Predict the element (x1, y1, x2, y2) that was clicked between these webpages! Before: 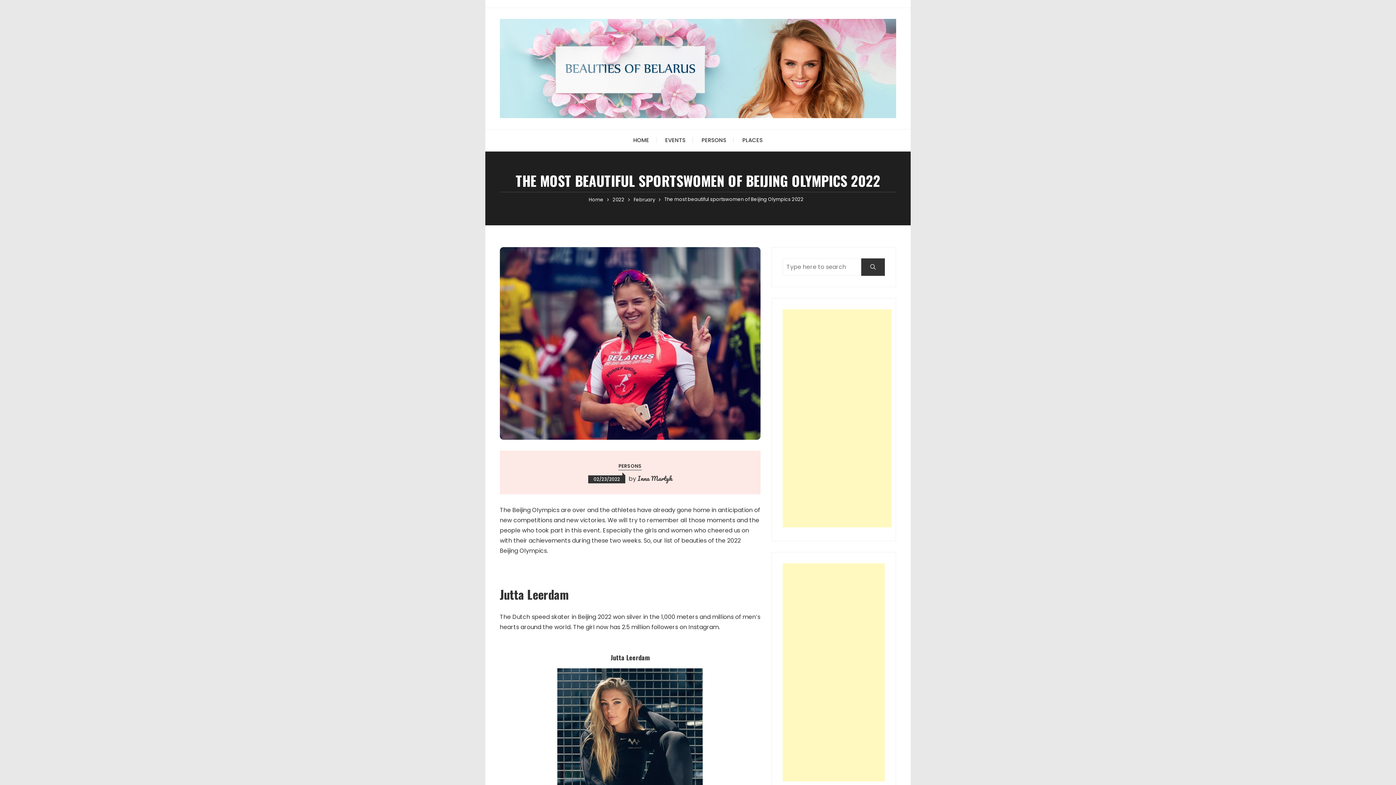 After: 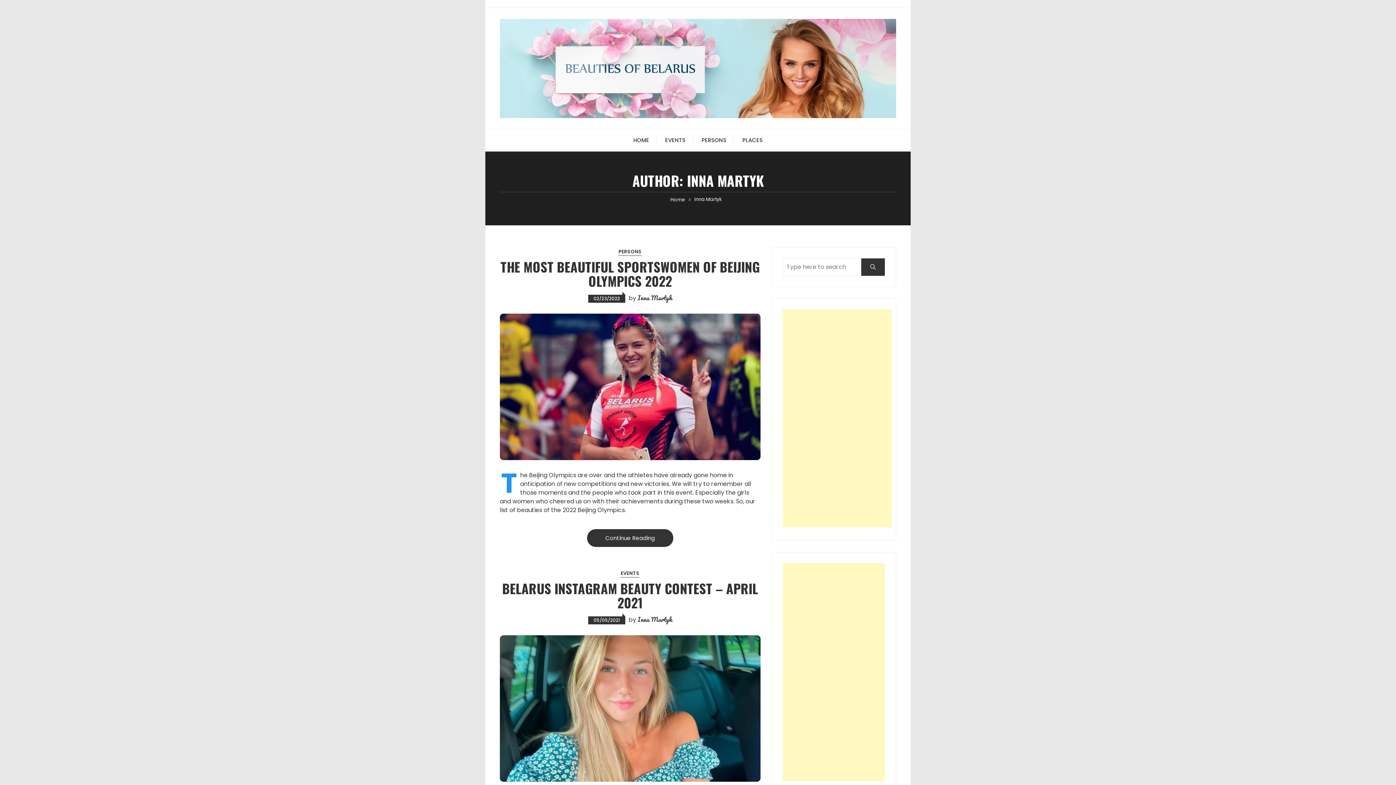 Action: label: Inna Martyk bbox: (637, 474, 672, 483)